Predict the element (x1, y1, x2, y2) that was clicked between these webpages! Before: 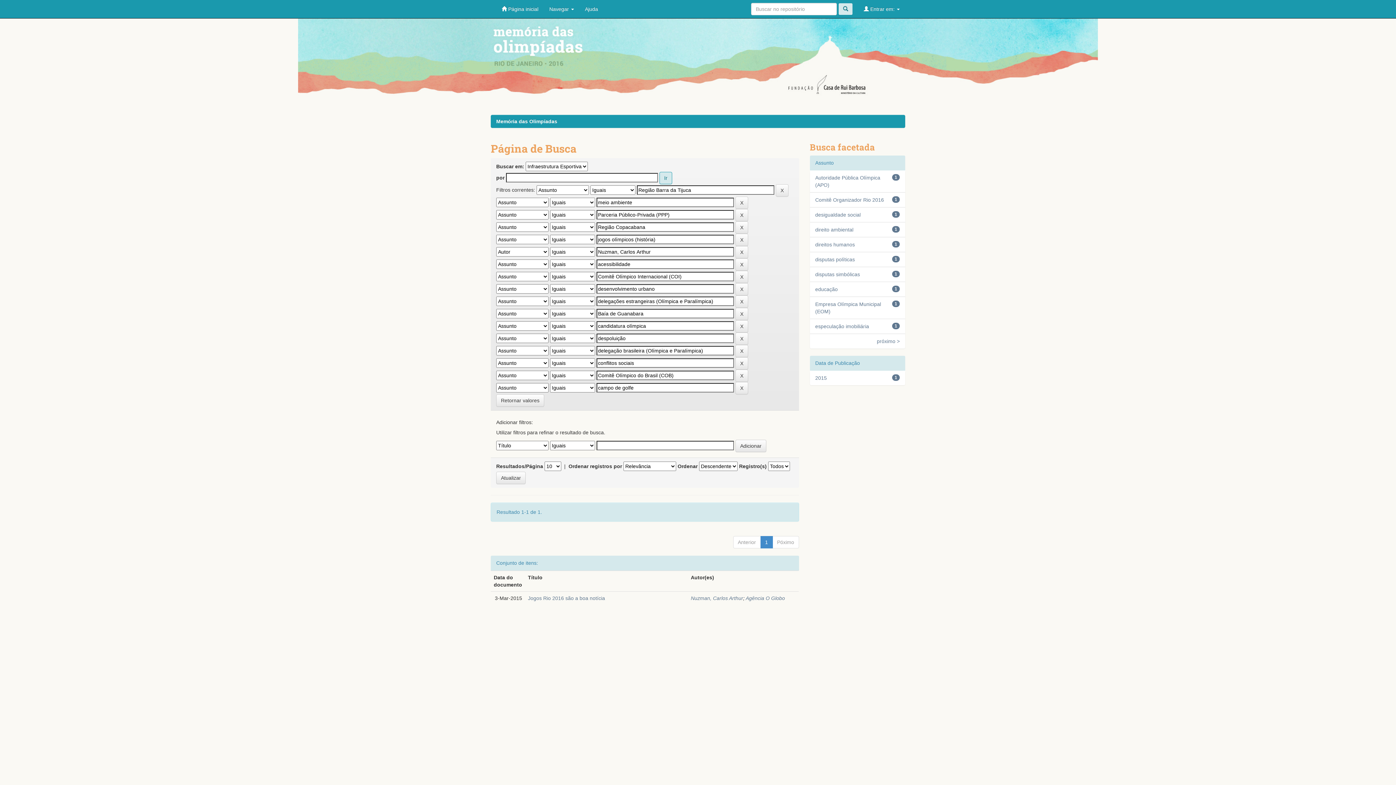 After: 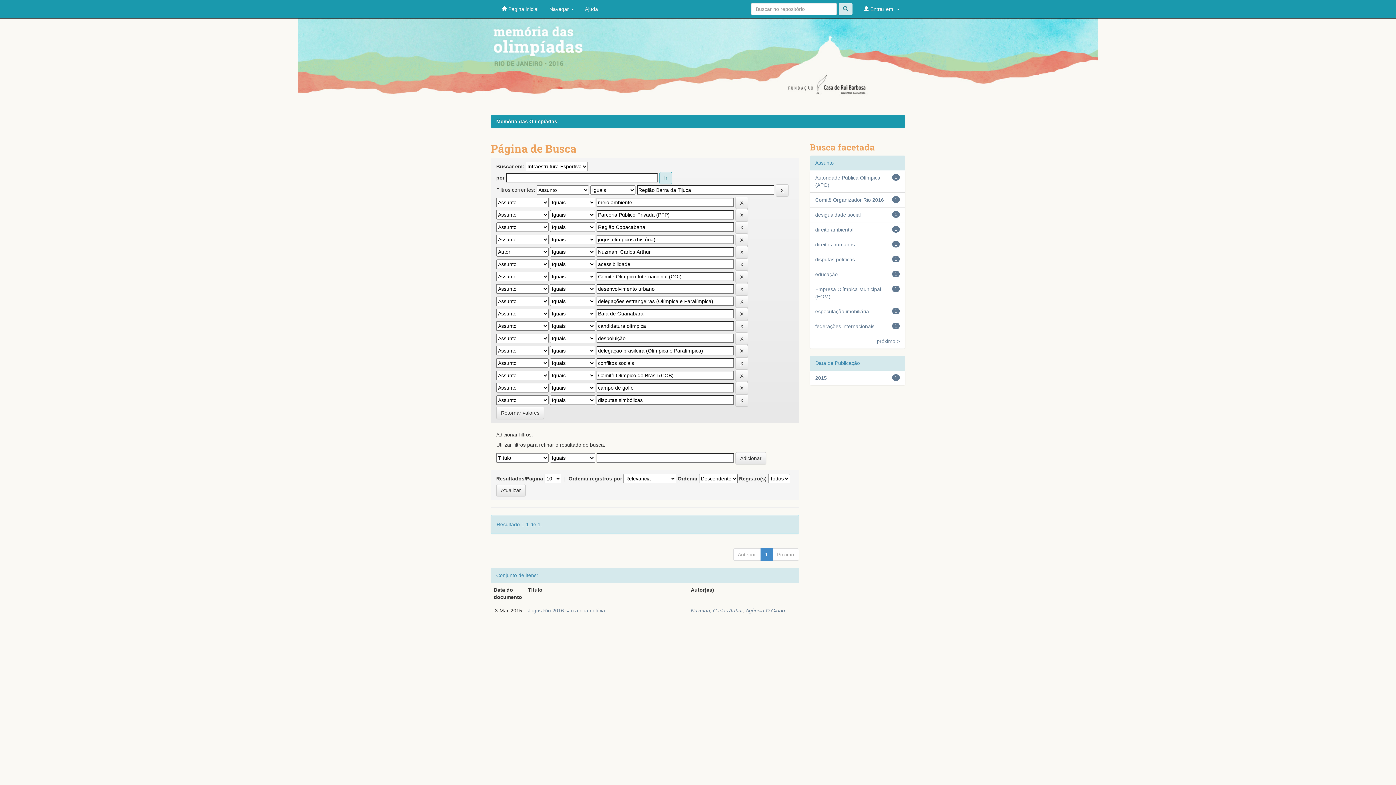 Action: bbox: (815, 271, 860, 277) label: disputas simbólicas